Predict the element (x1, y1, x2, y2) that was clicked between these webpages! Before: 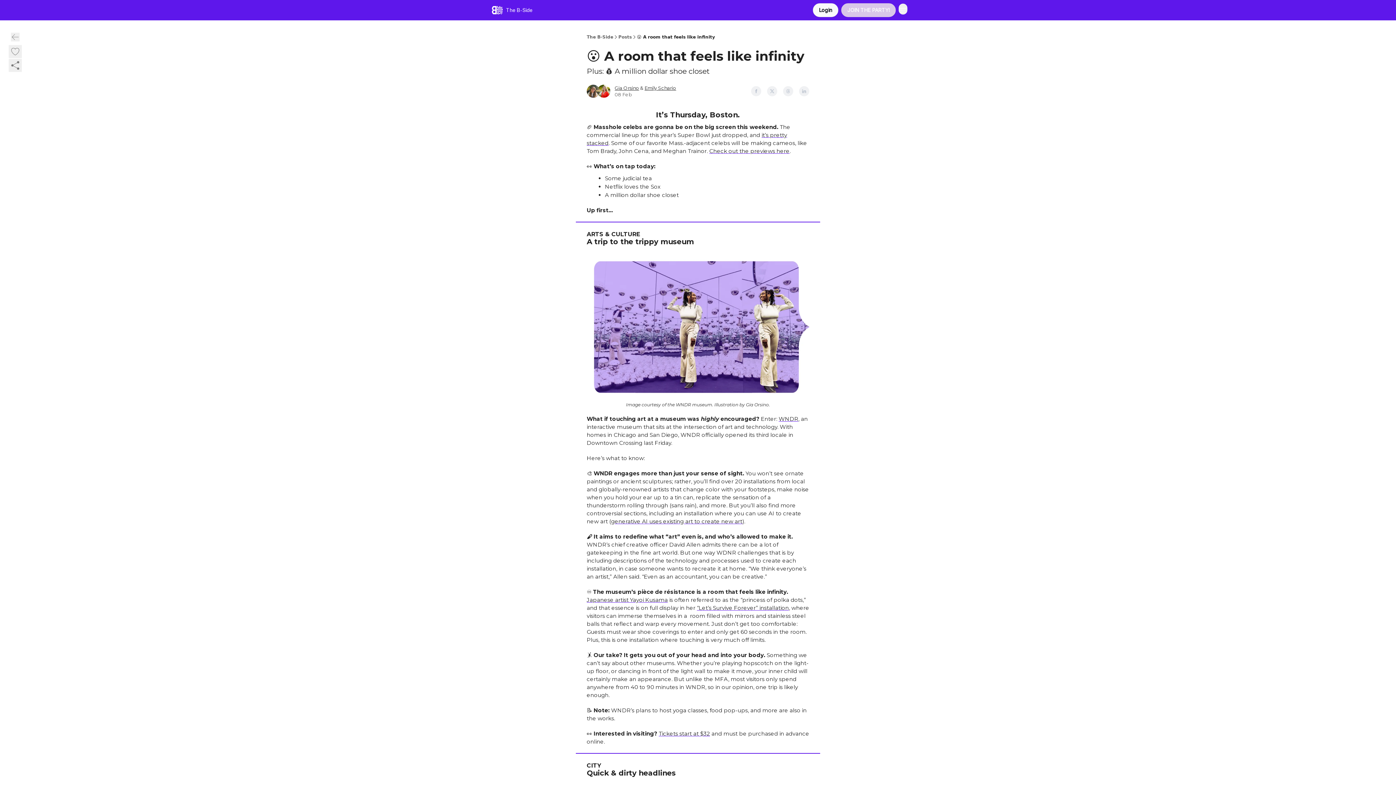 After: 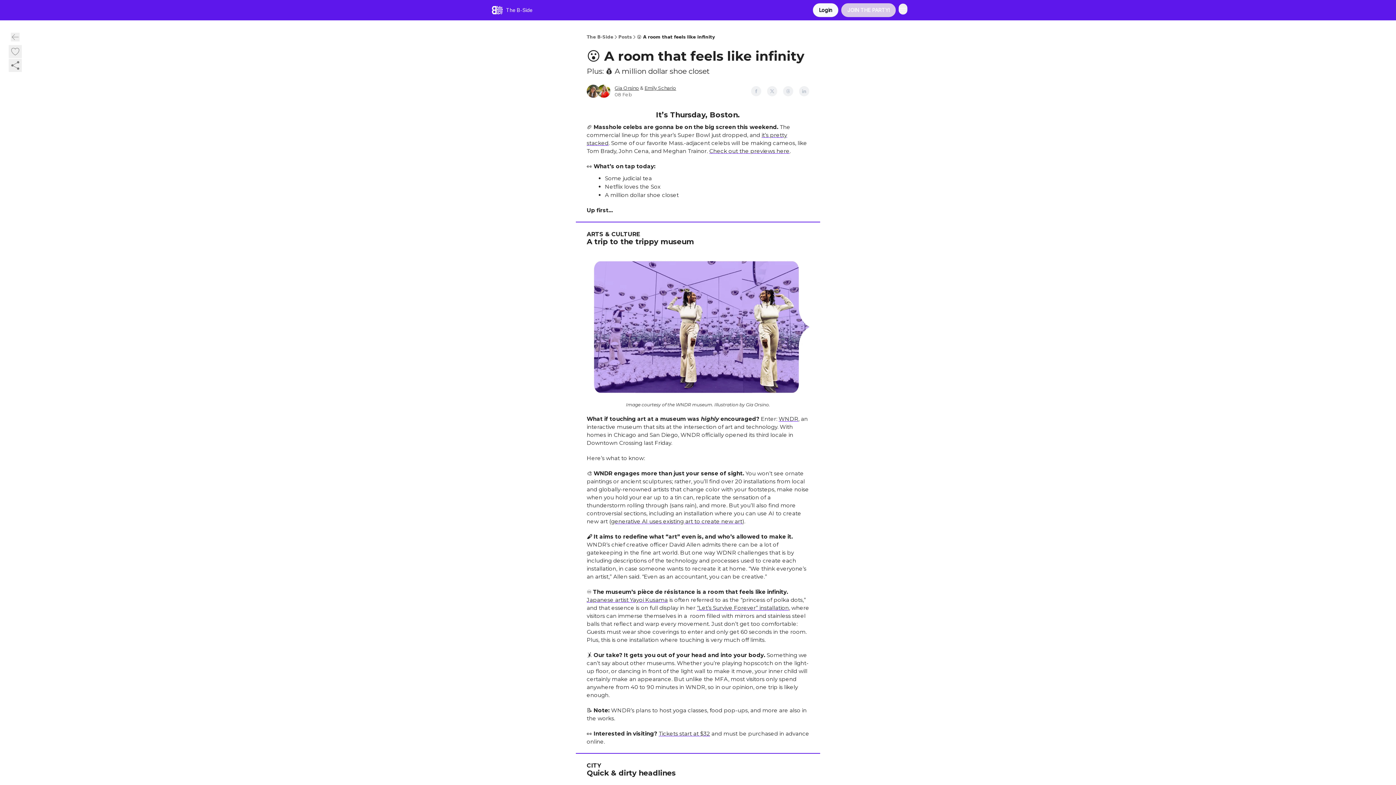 Action: label: generative AI uses existing art to create new art bbox: (611, 518, 742, 525)